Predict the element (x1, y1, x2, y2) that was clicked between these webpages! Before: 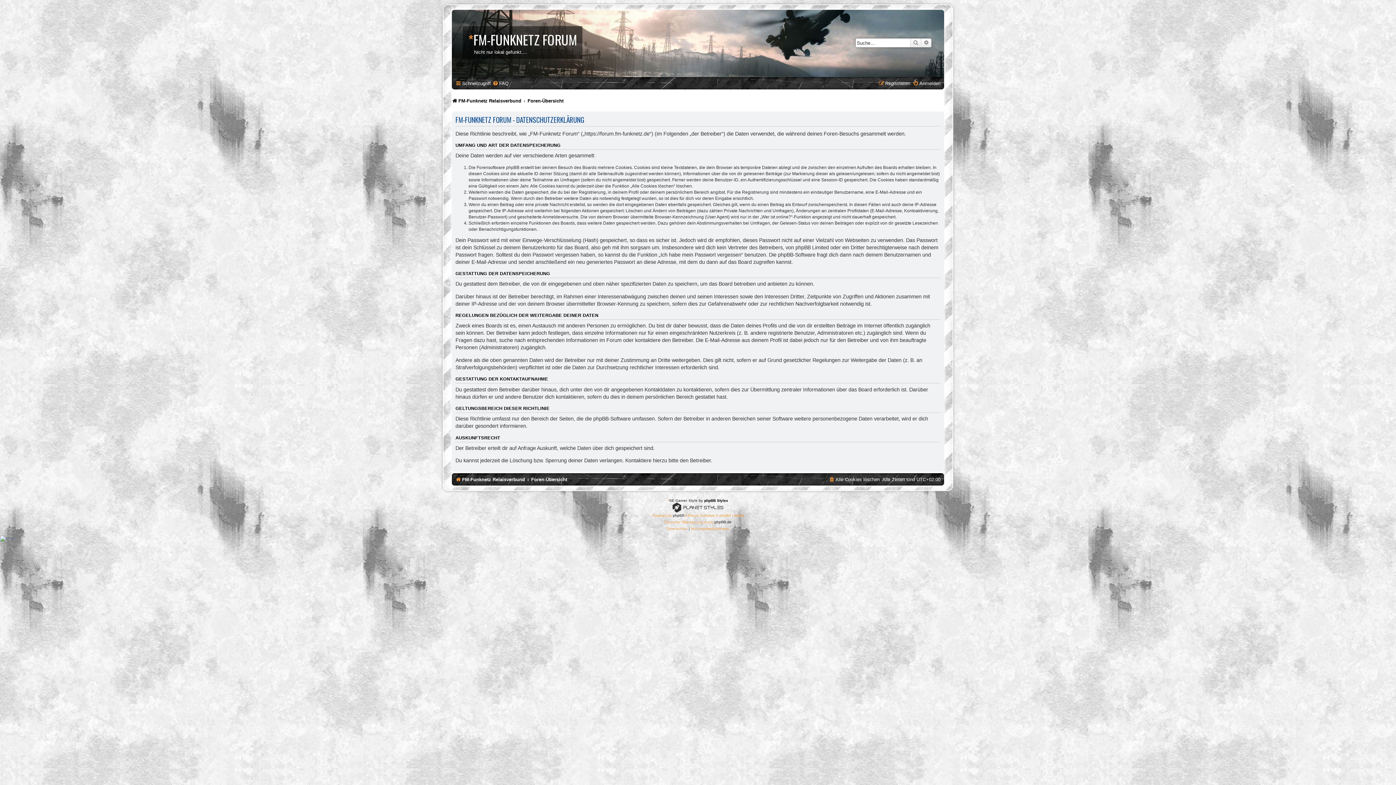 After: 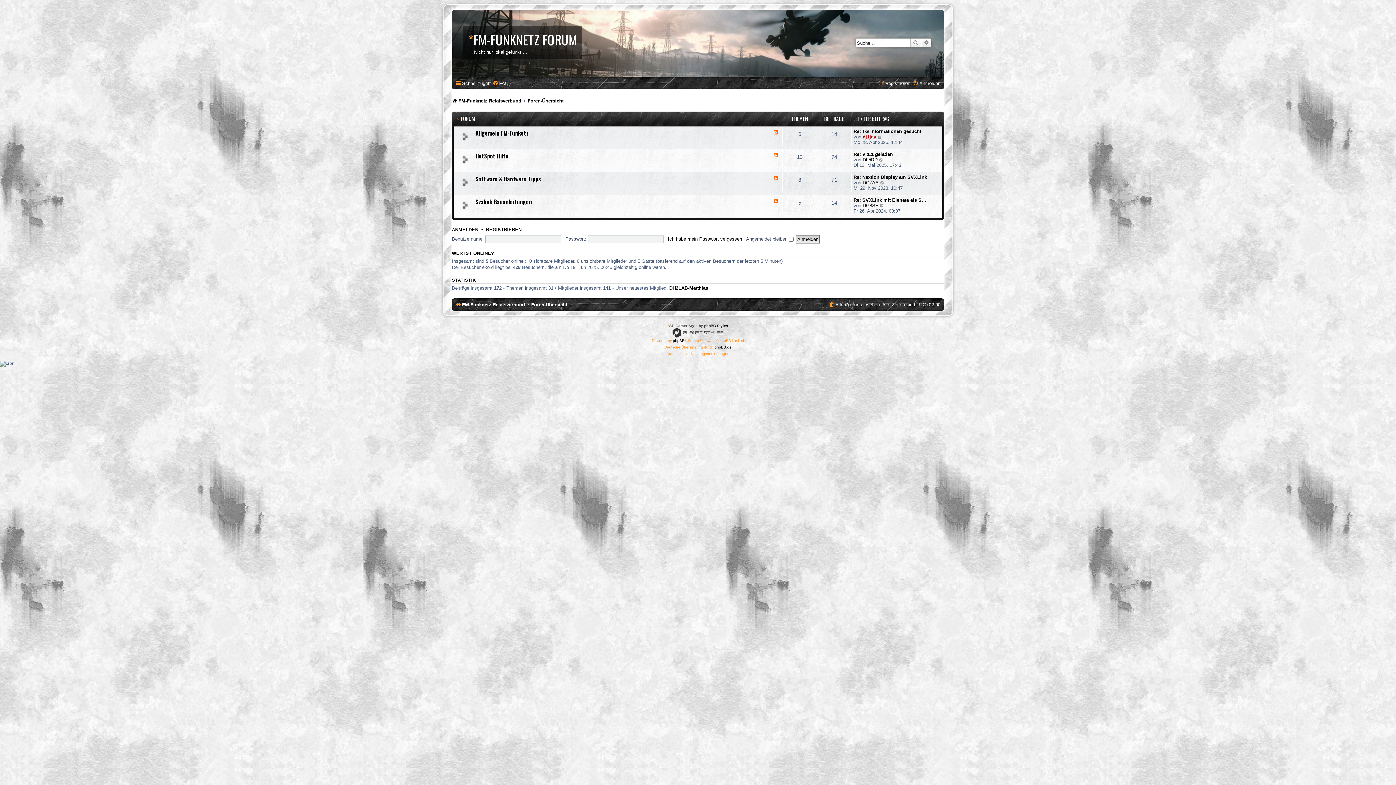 Action: label: Foren-Übersicht bbox: (527, 95, 563, 106)